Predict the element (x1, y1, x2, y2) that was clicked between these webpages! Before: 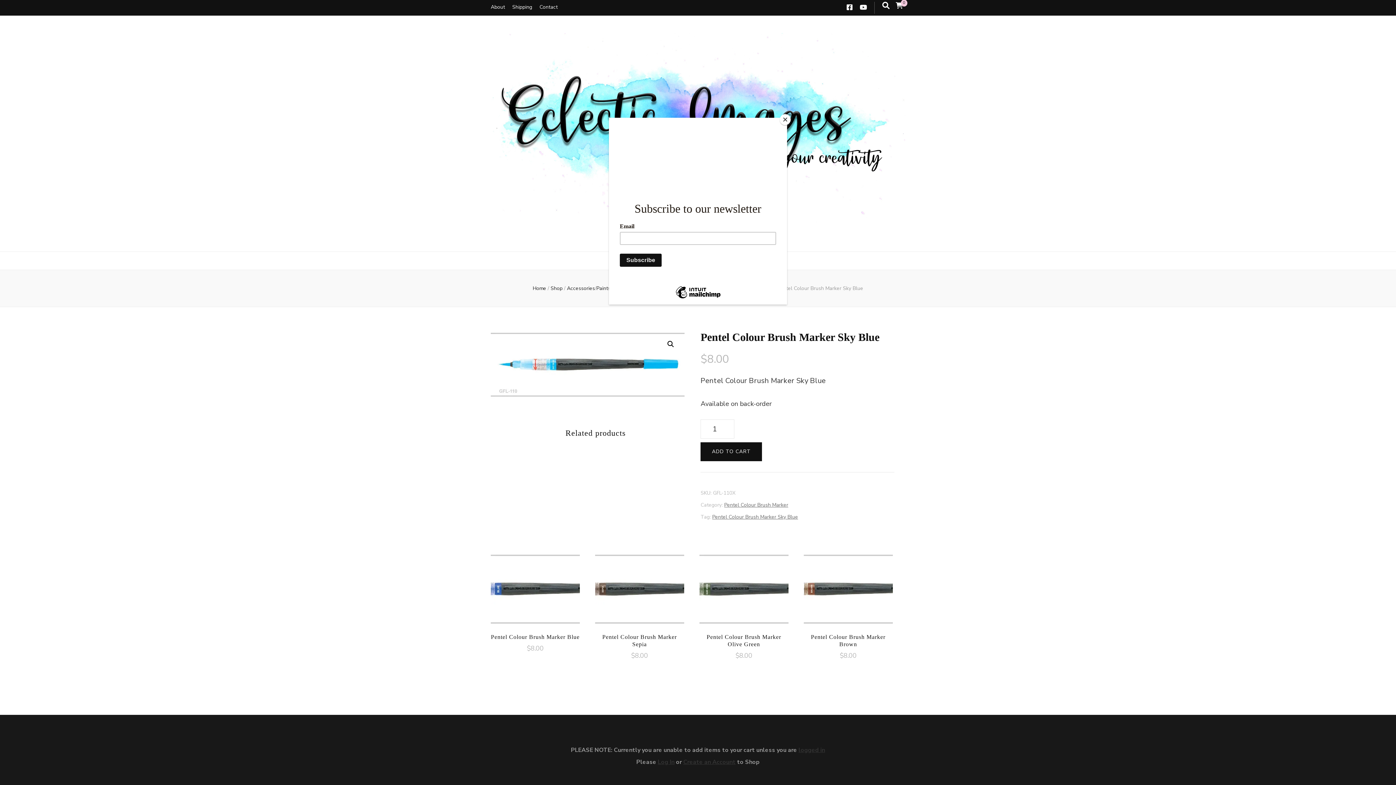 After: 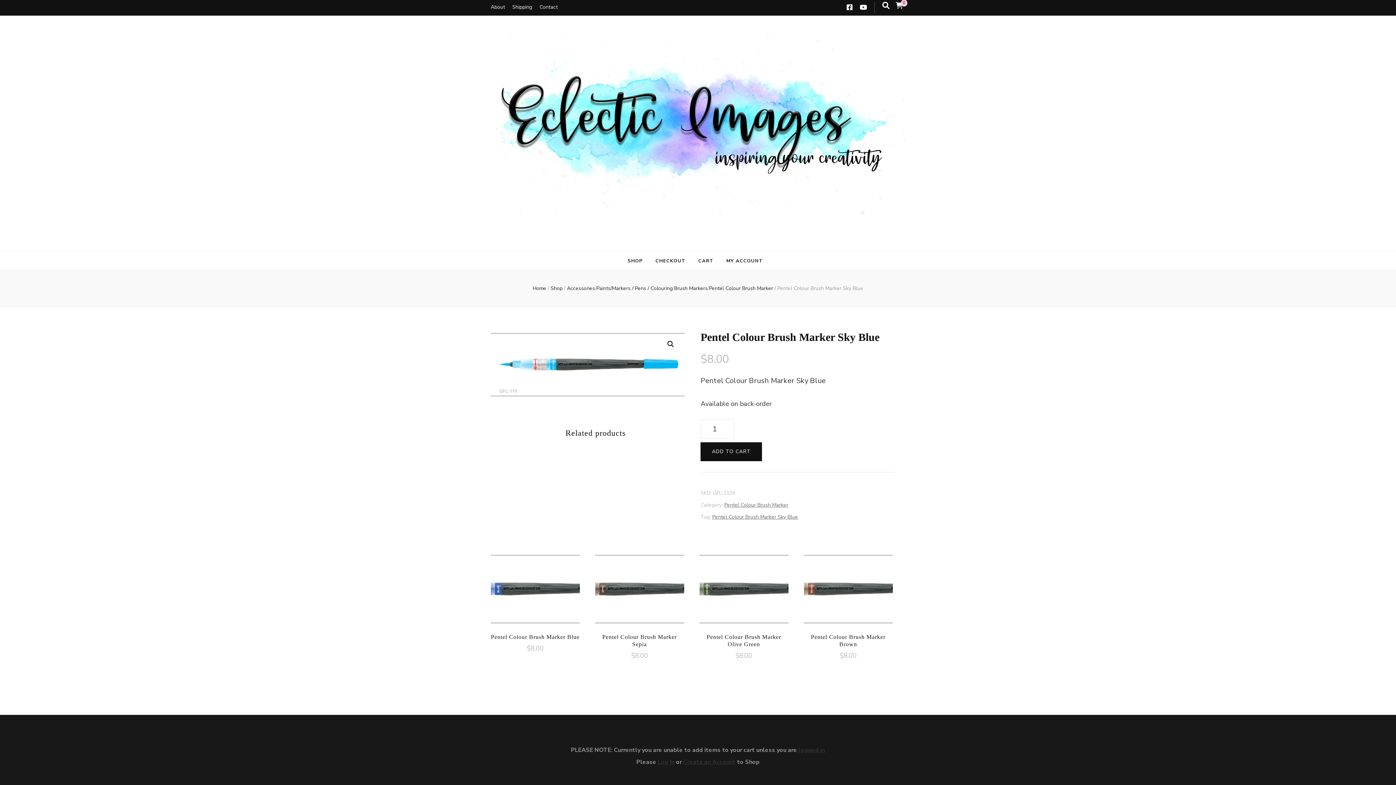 Action: label: Close bbox: (780, 114, 790, 125)